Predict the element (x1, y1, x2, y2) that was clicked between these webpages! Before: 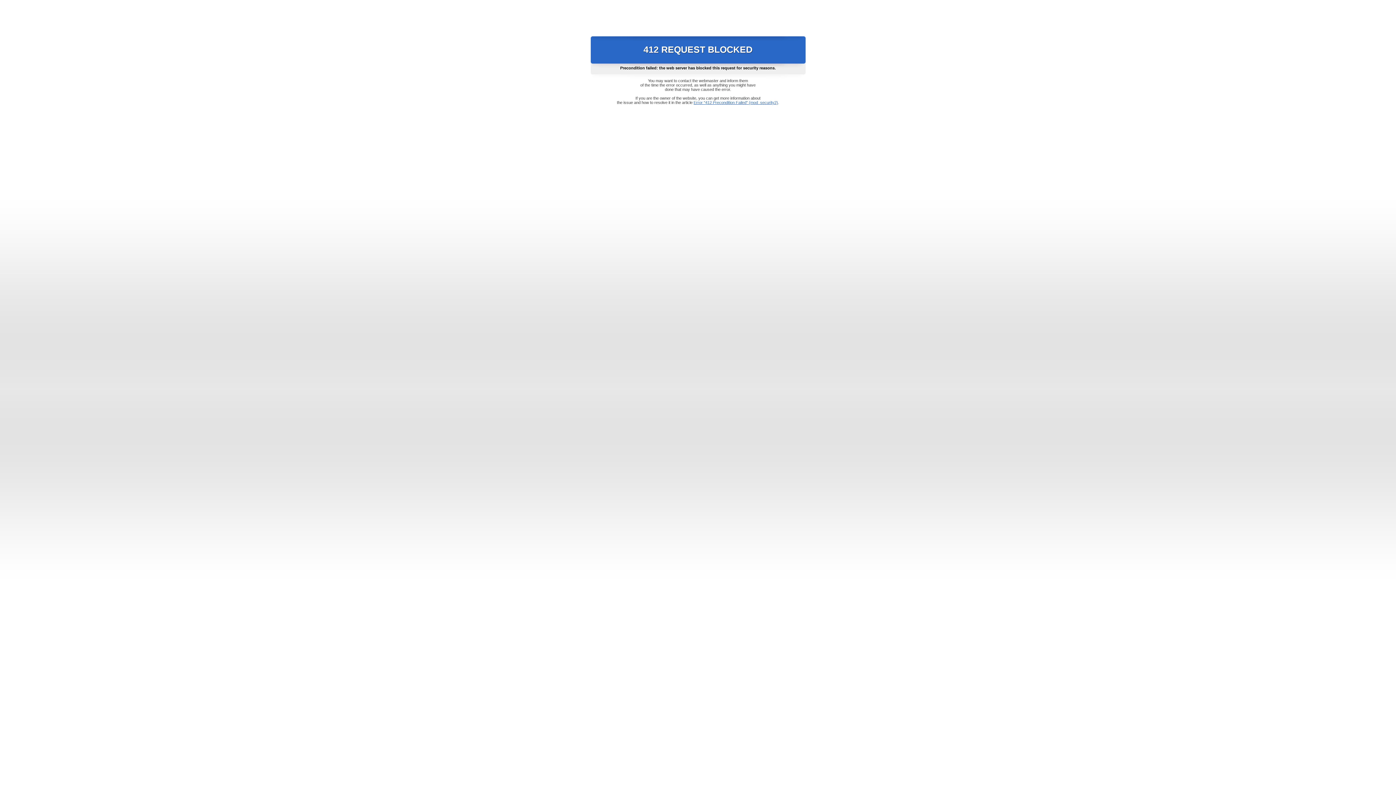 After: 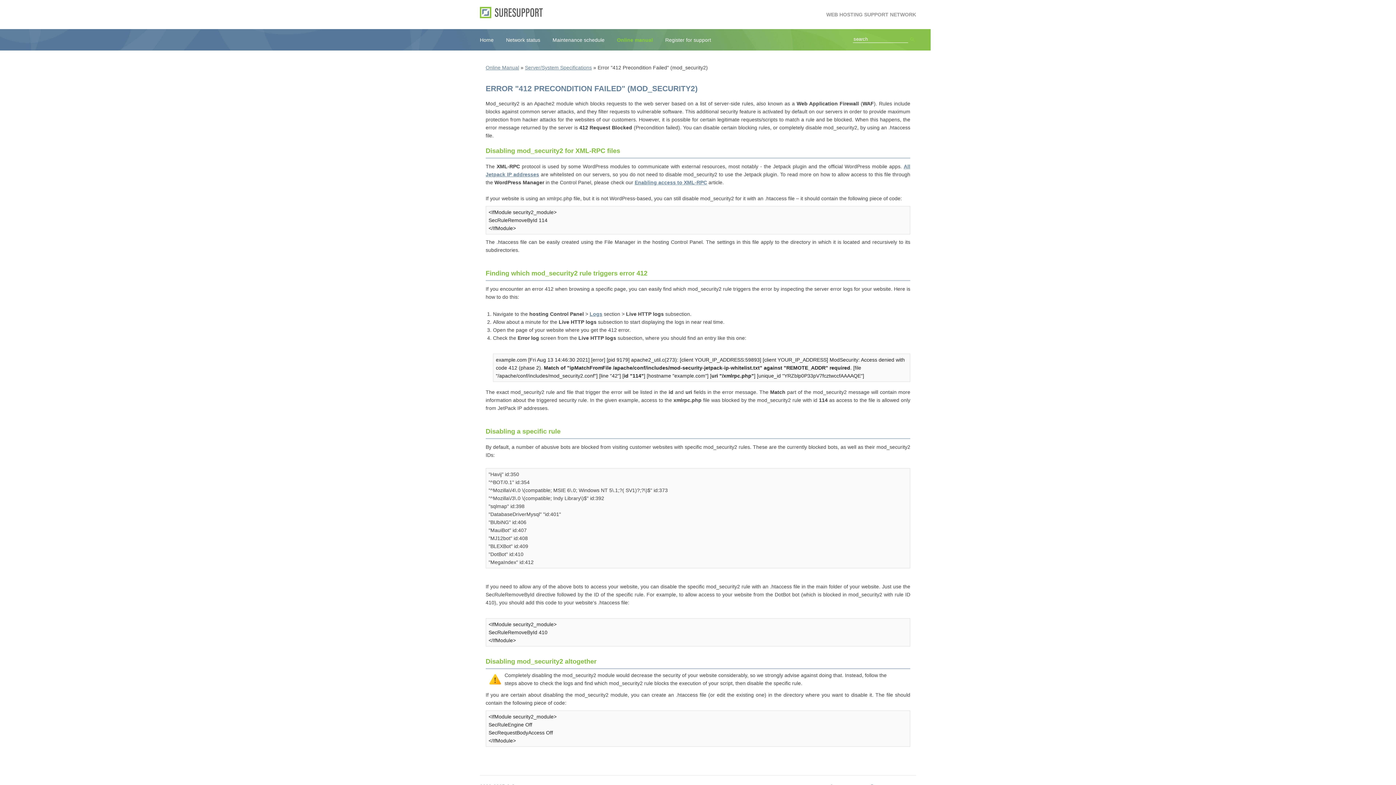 Action: label: Error "412 Precondition Failed" (mod_security2) bbox: (693, 100, 778, 104)